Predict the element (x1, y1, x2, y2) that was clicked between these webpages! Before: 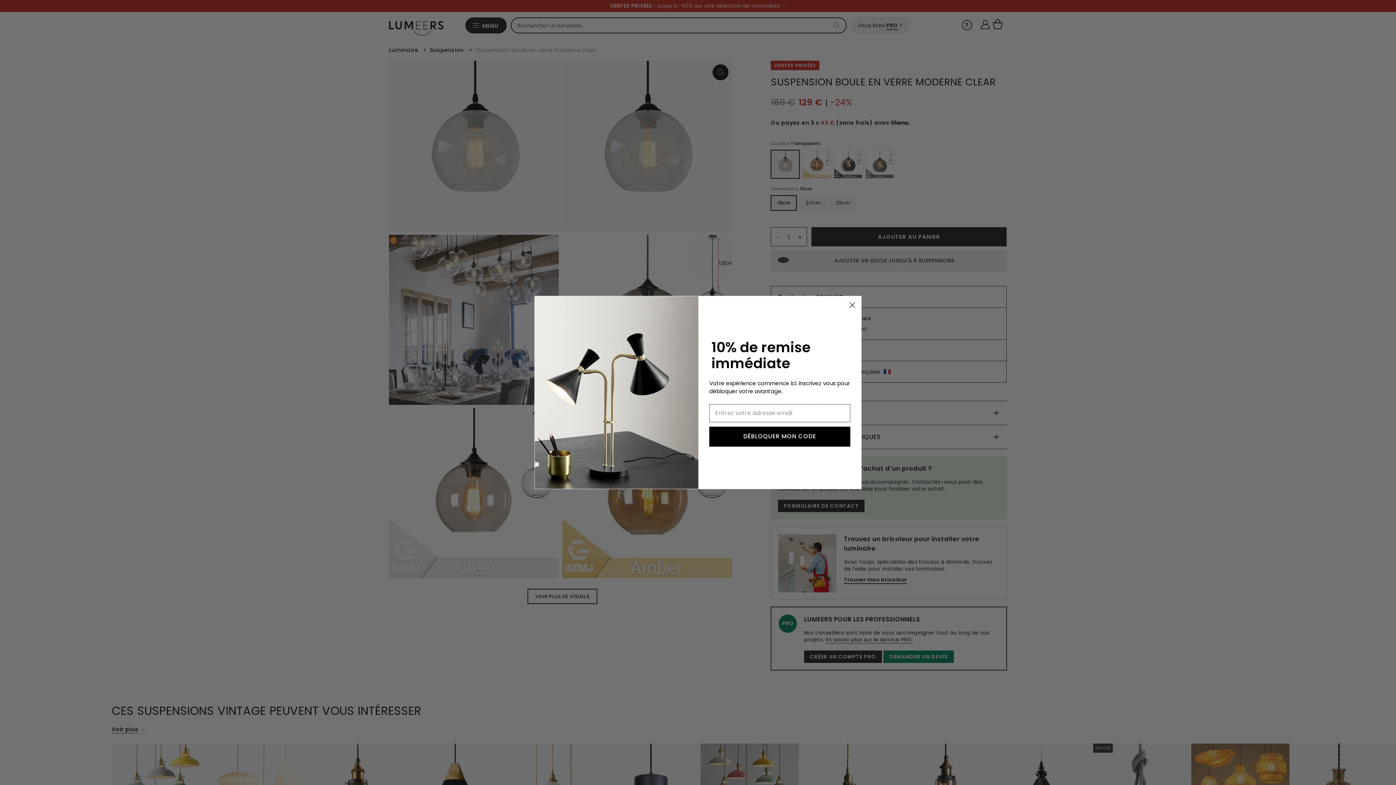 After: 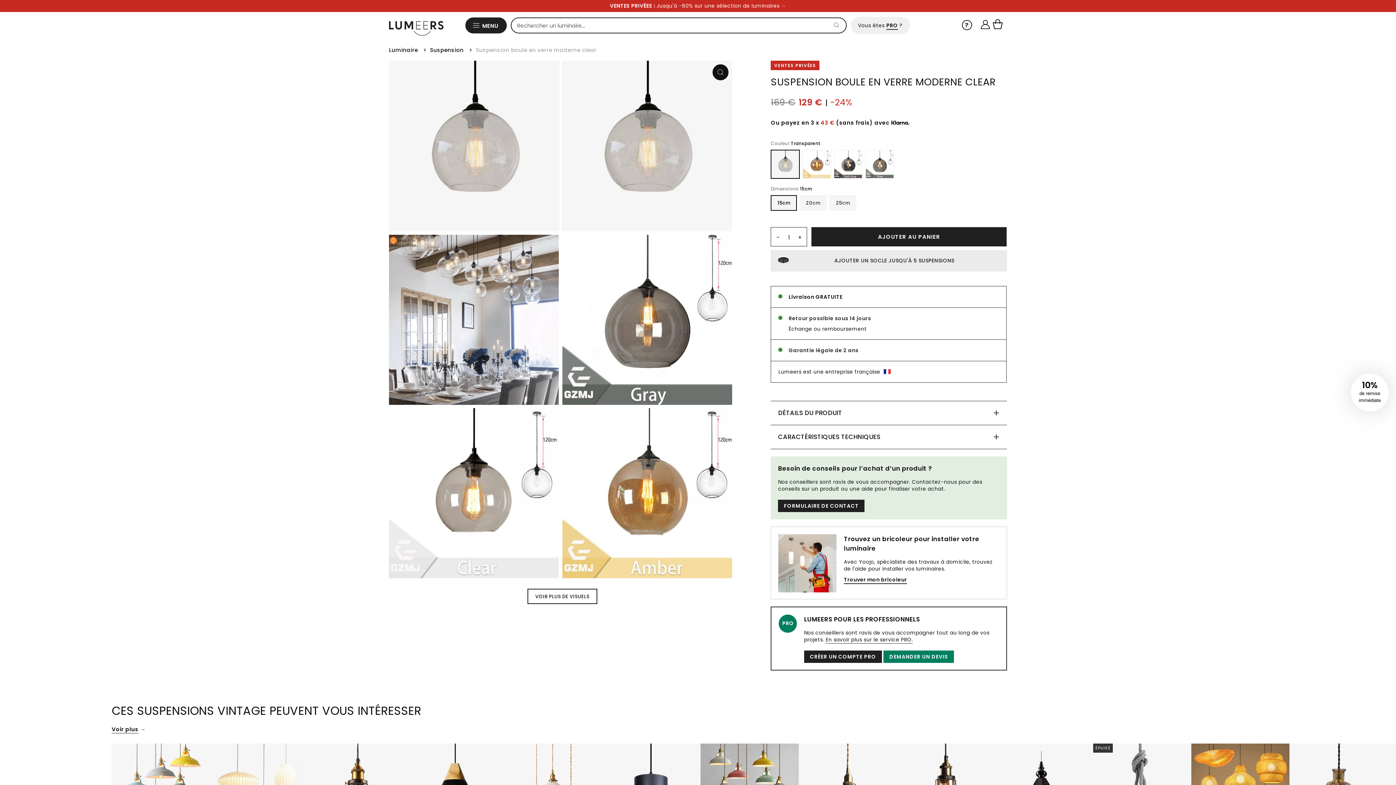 Action: label: Close dialog bbox: (846, 302, 858, 315)